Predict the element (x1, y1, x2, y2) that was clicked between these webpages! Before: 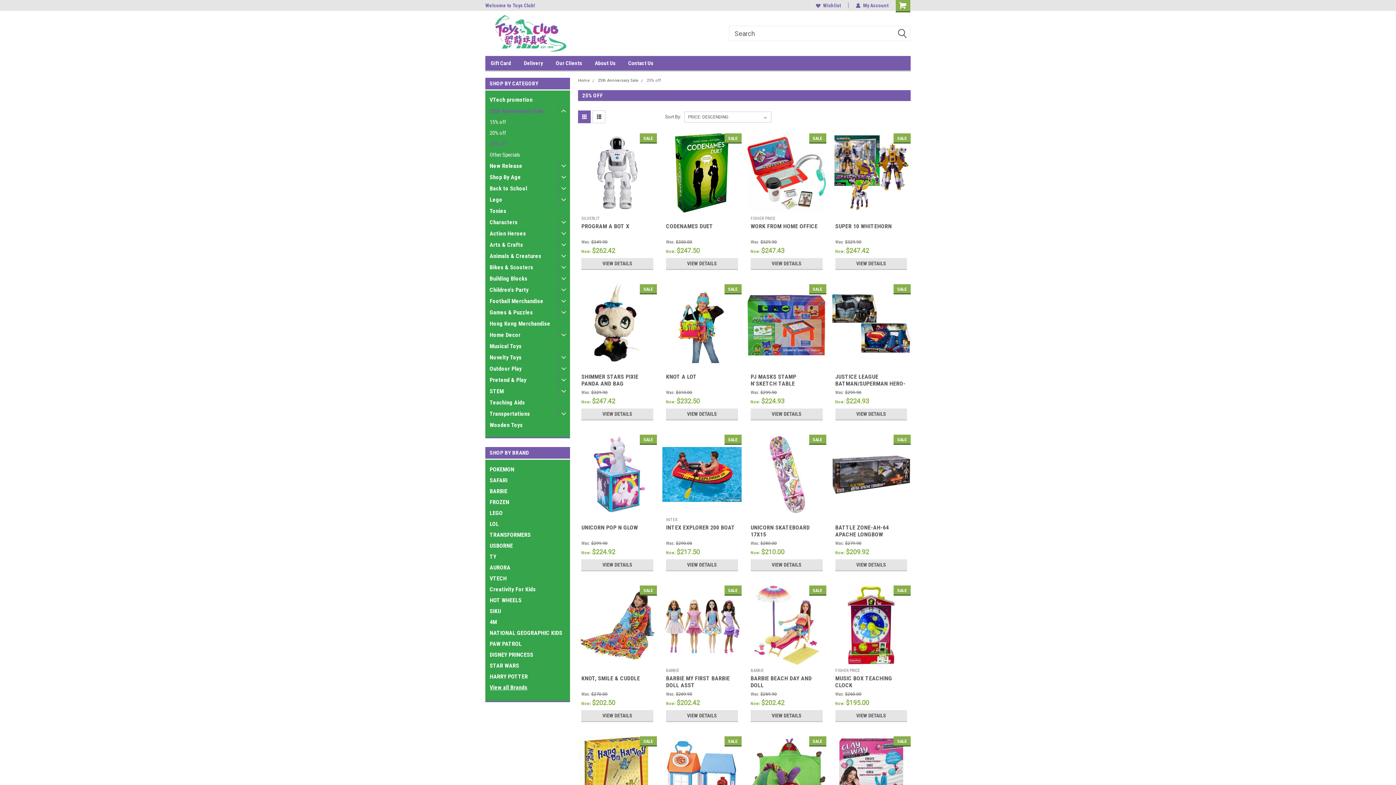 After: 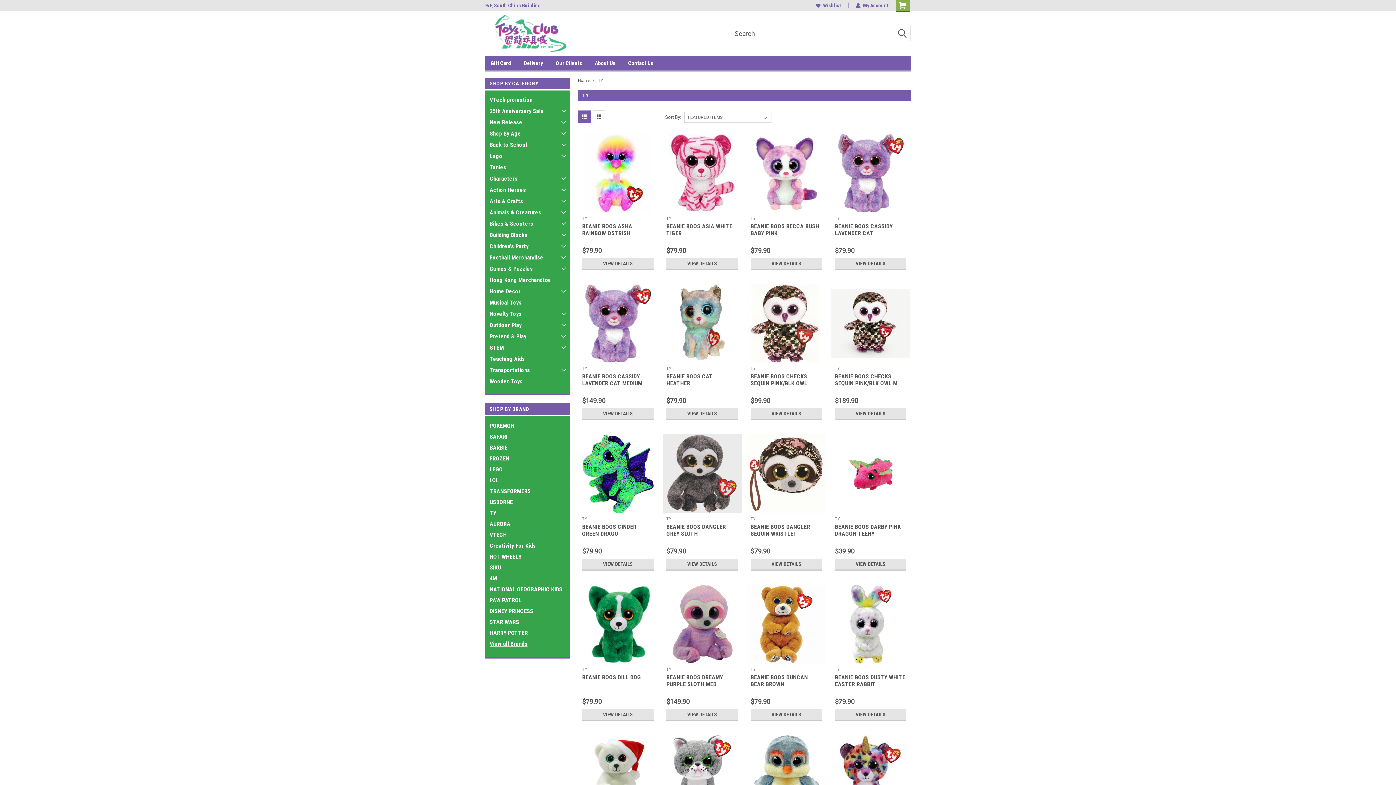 Action: label: TY bbox: (485, 551, 571, 562)